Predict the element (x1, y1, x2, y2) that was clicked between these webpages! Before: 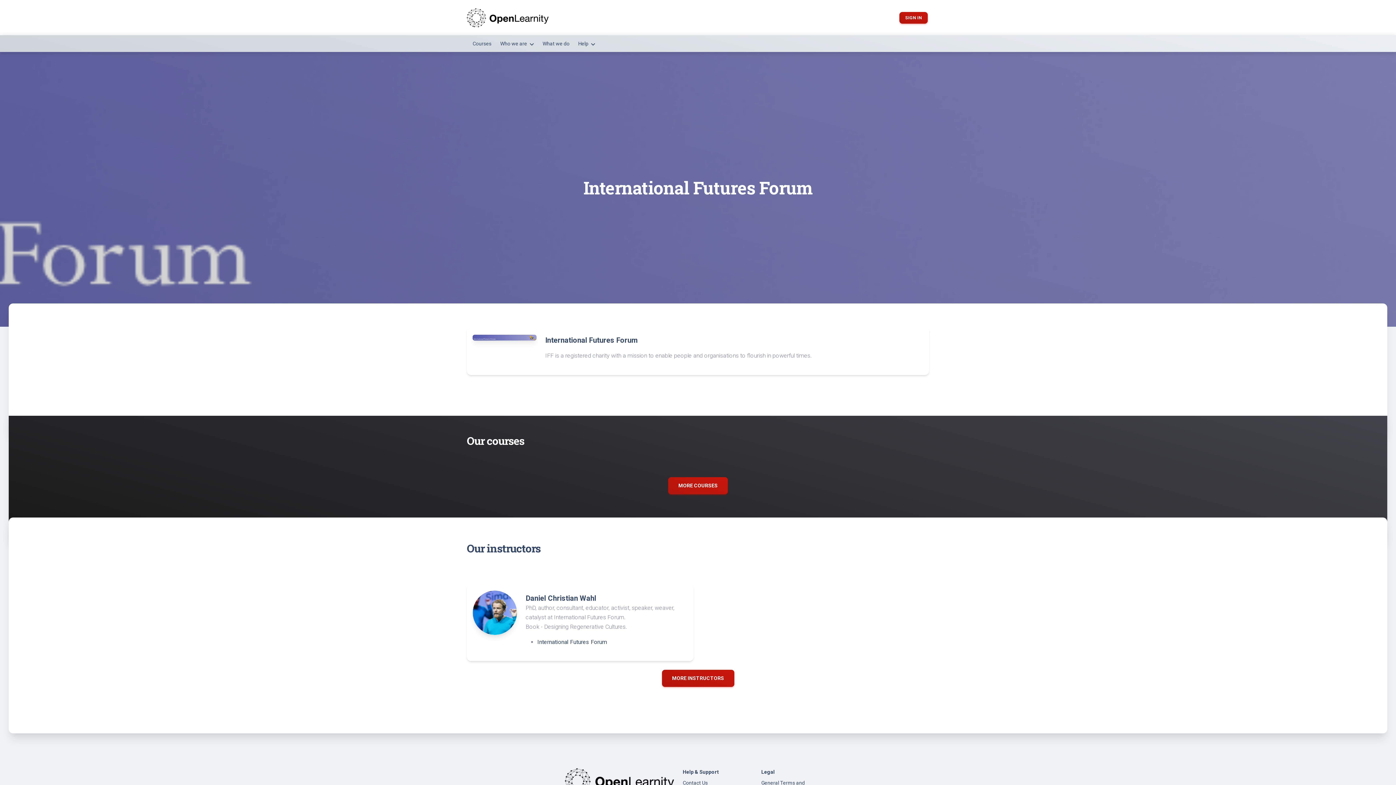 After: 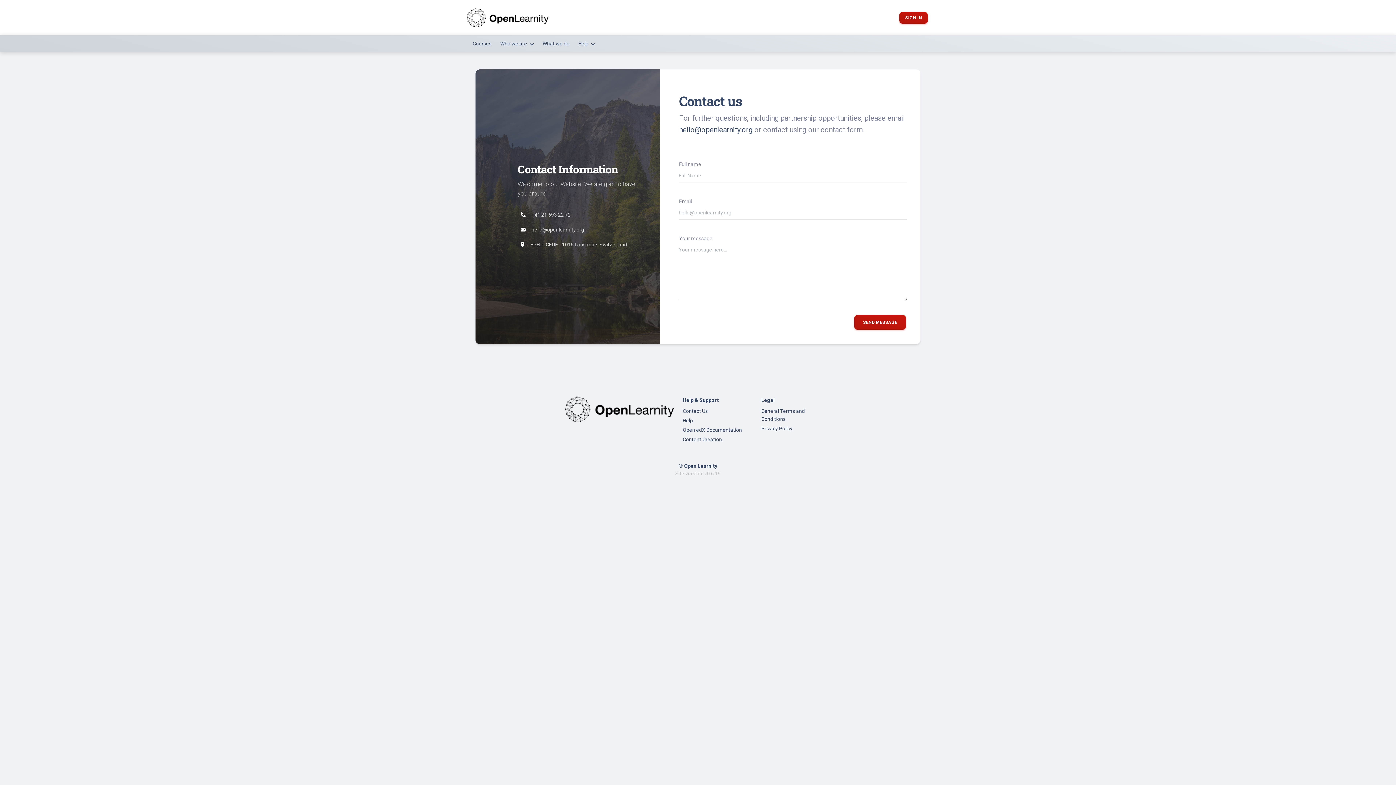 Action: label: Contact Us bbox: (677, 779, 752, 788)